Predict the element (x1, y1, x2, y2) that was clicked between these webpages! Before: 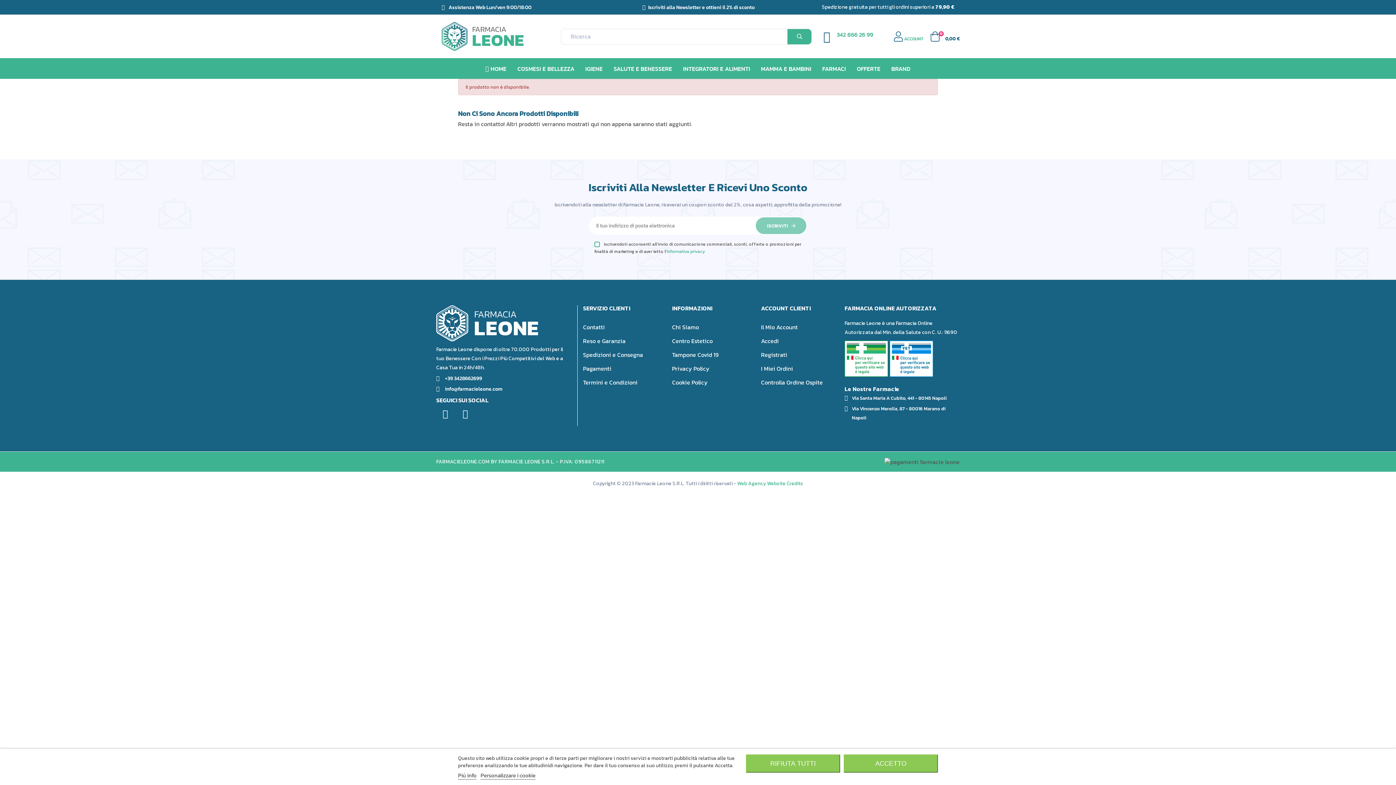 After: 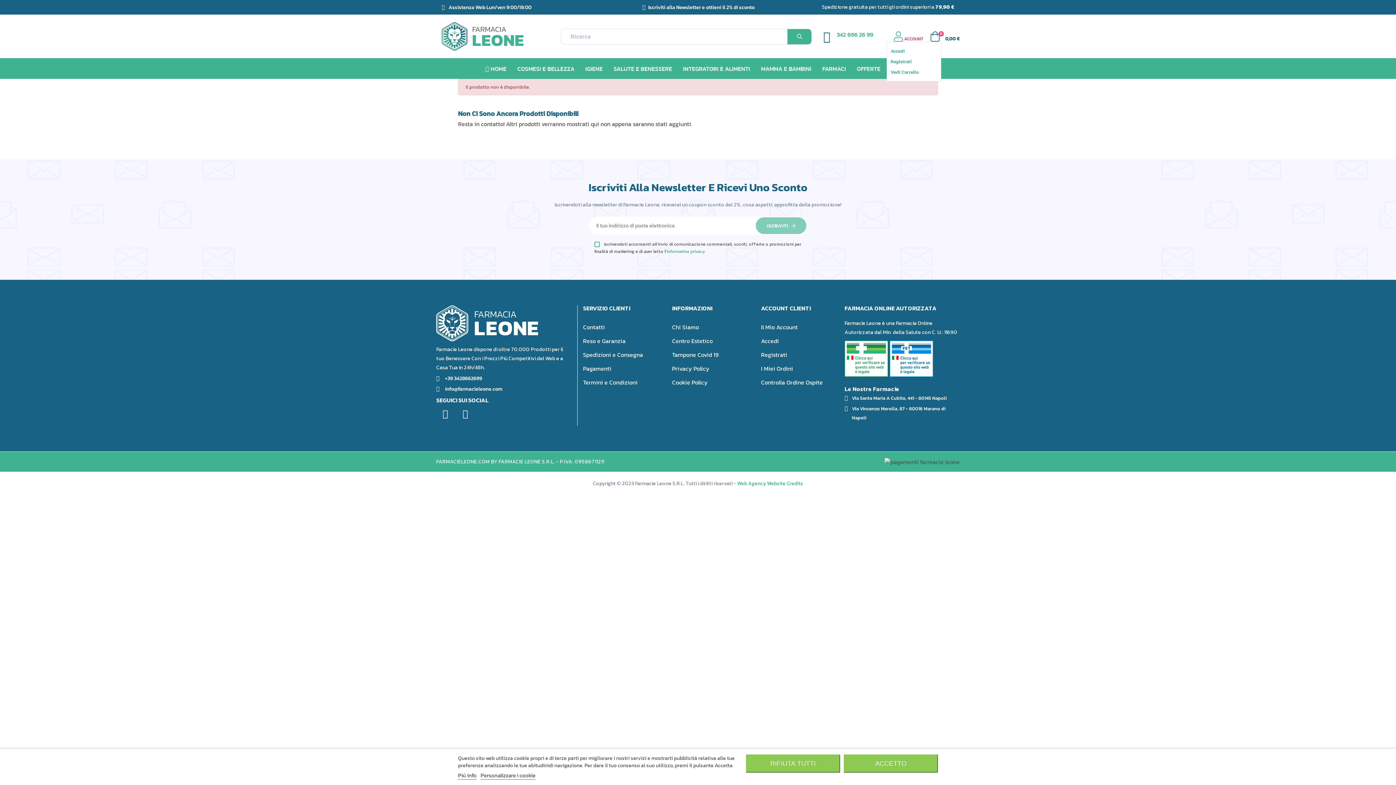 Action: label:  ACCOUNT bbox: (886, 28, 930, 48)